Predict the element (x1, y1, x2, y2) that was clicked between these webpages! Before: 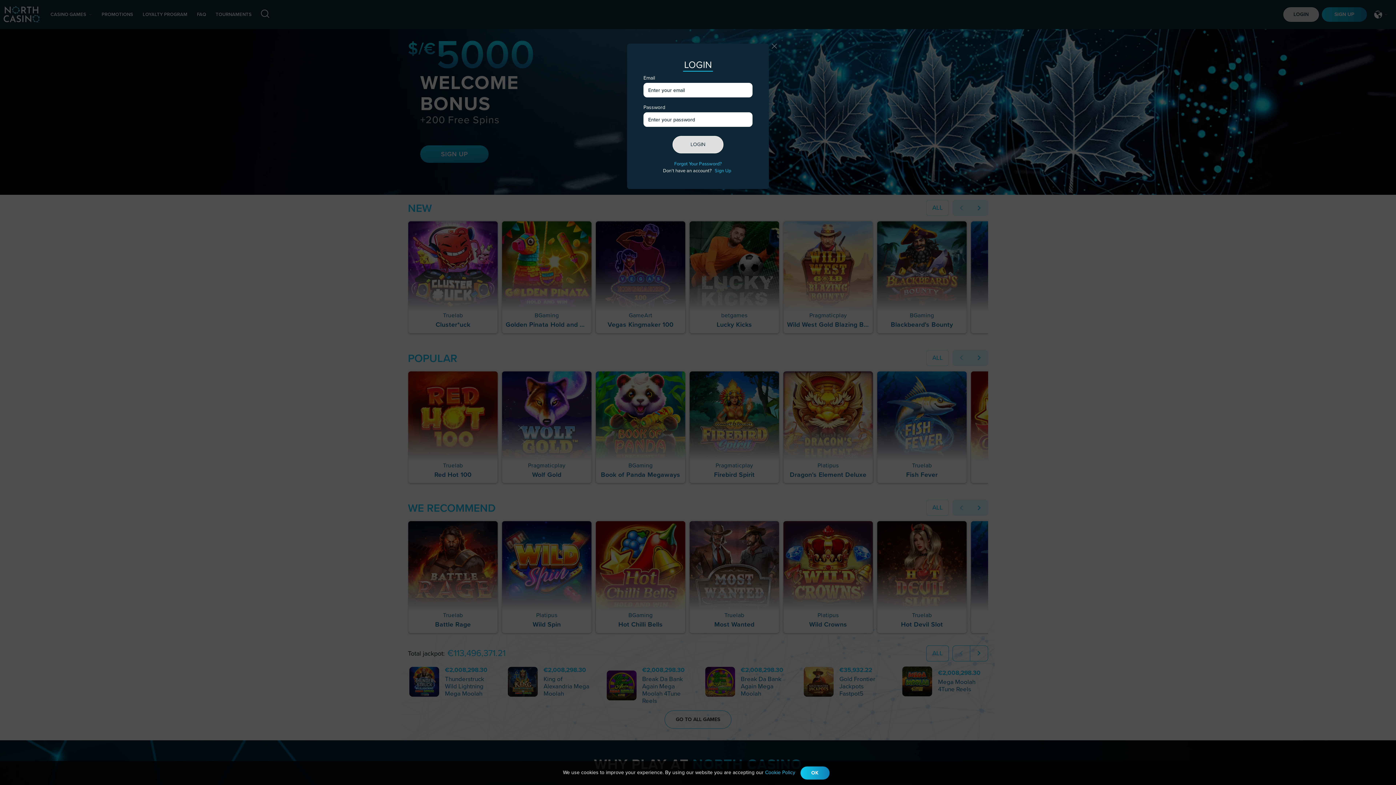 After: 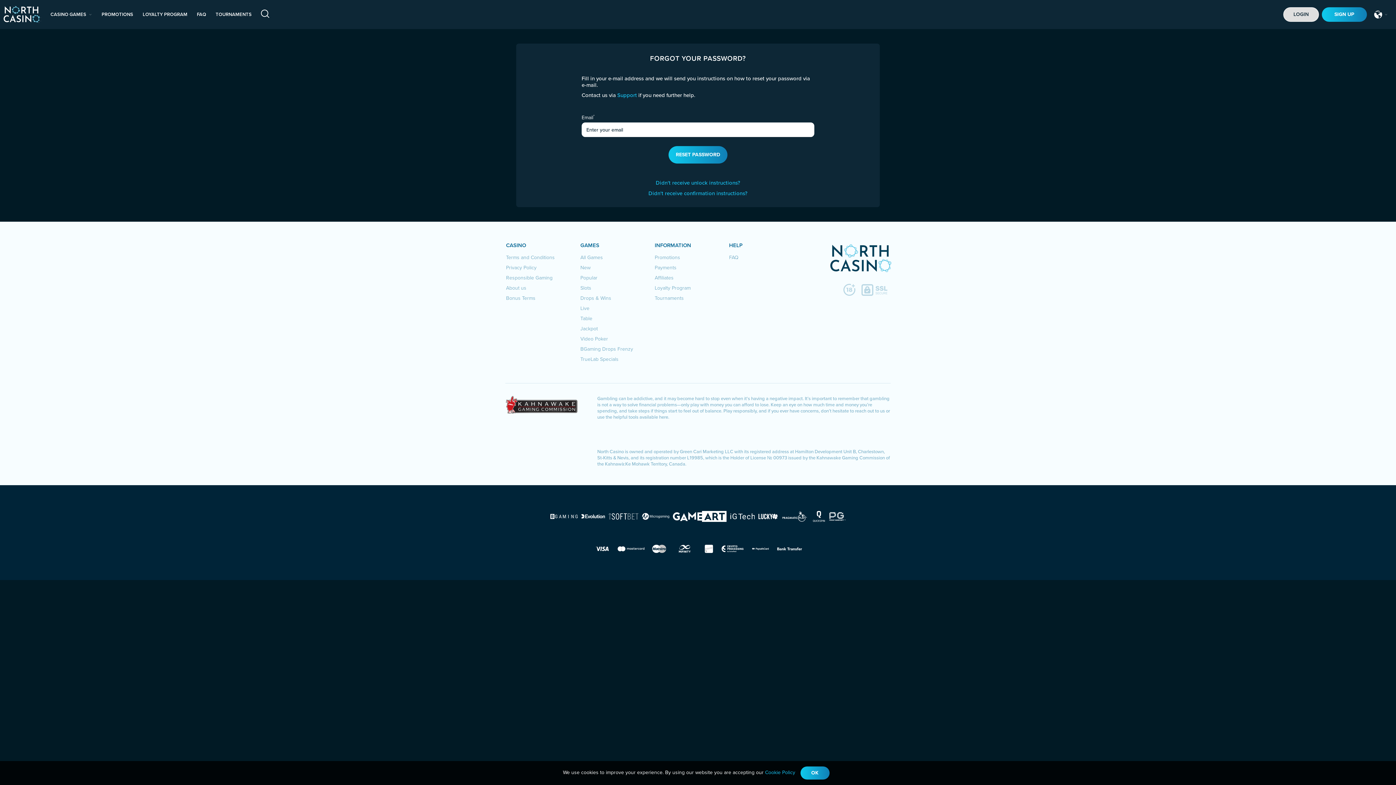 Action: bbox: (674, 160, 721, 167) label: Forgot Your Password?